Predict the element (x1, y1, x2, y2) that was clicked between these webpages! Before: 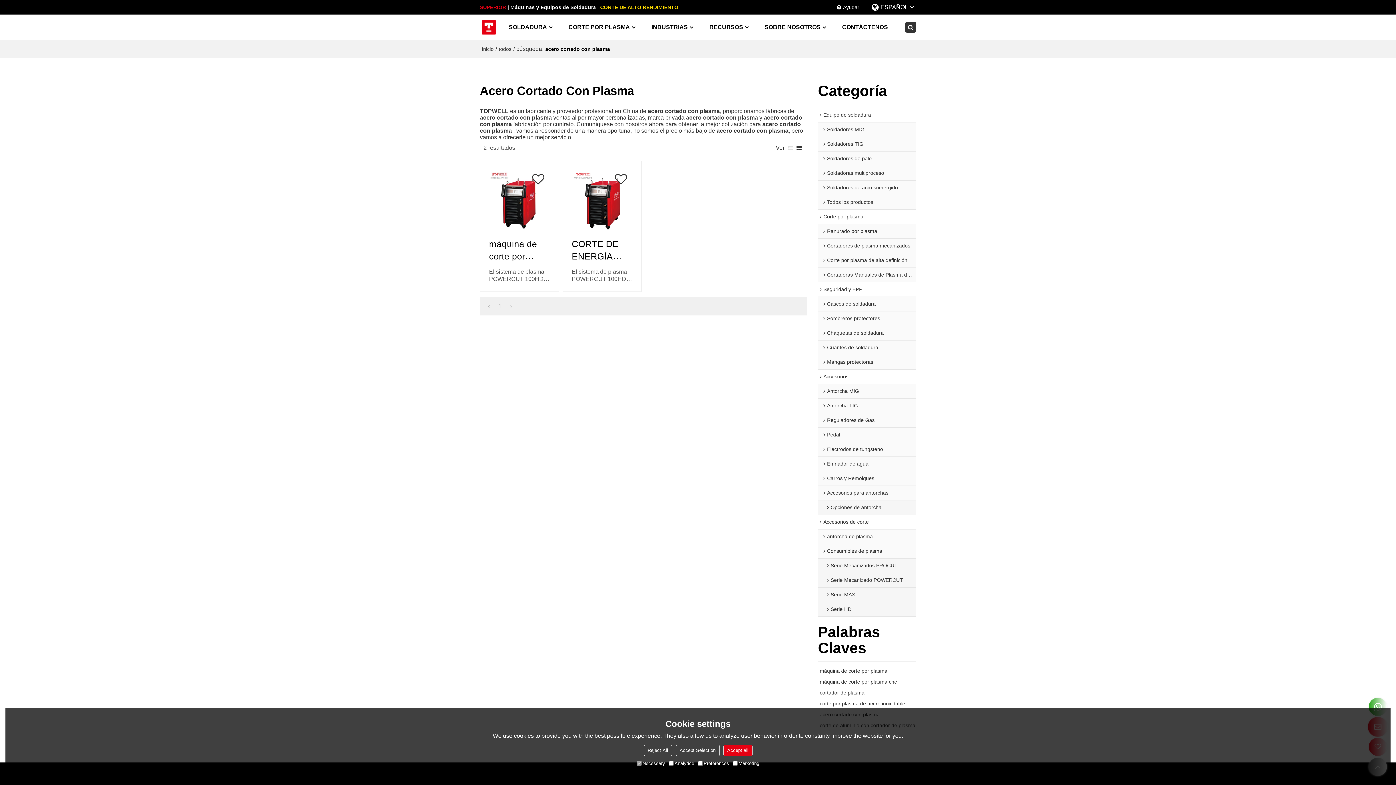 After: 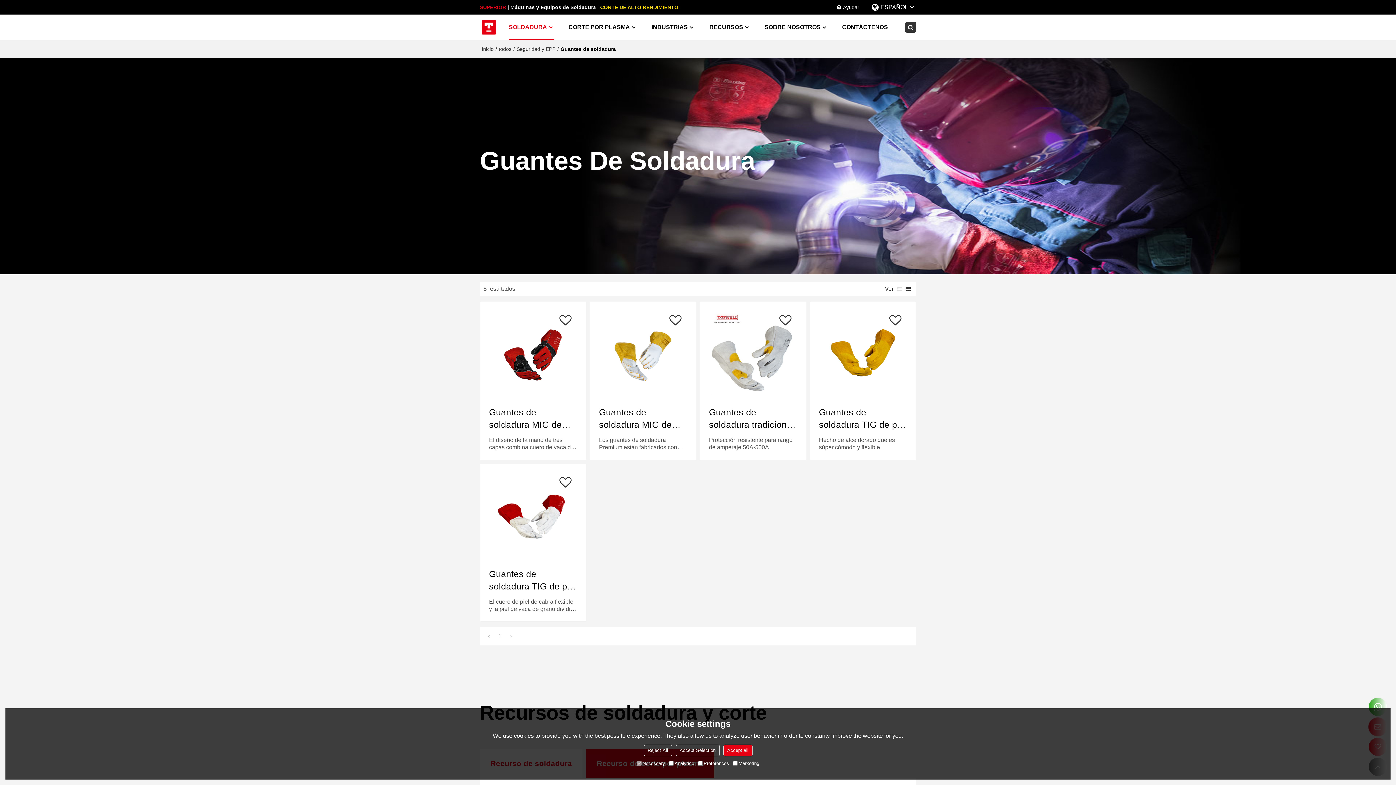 Action: bbox: (818, 340, 916, 355) label: Guantes de soldadura